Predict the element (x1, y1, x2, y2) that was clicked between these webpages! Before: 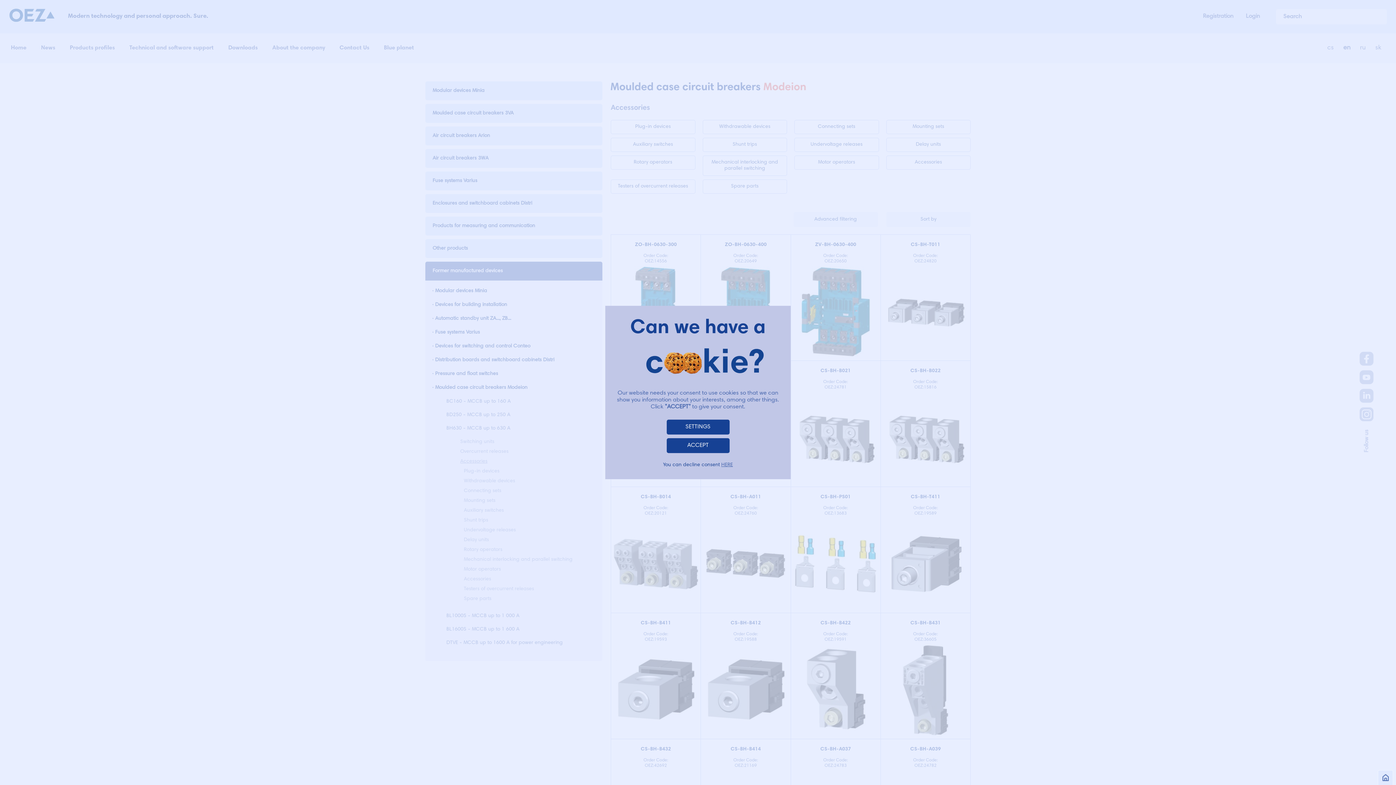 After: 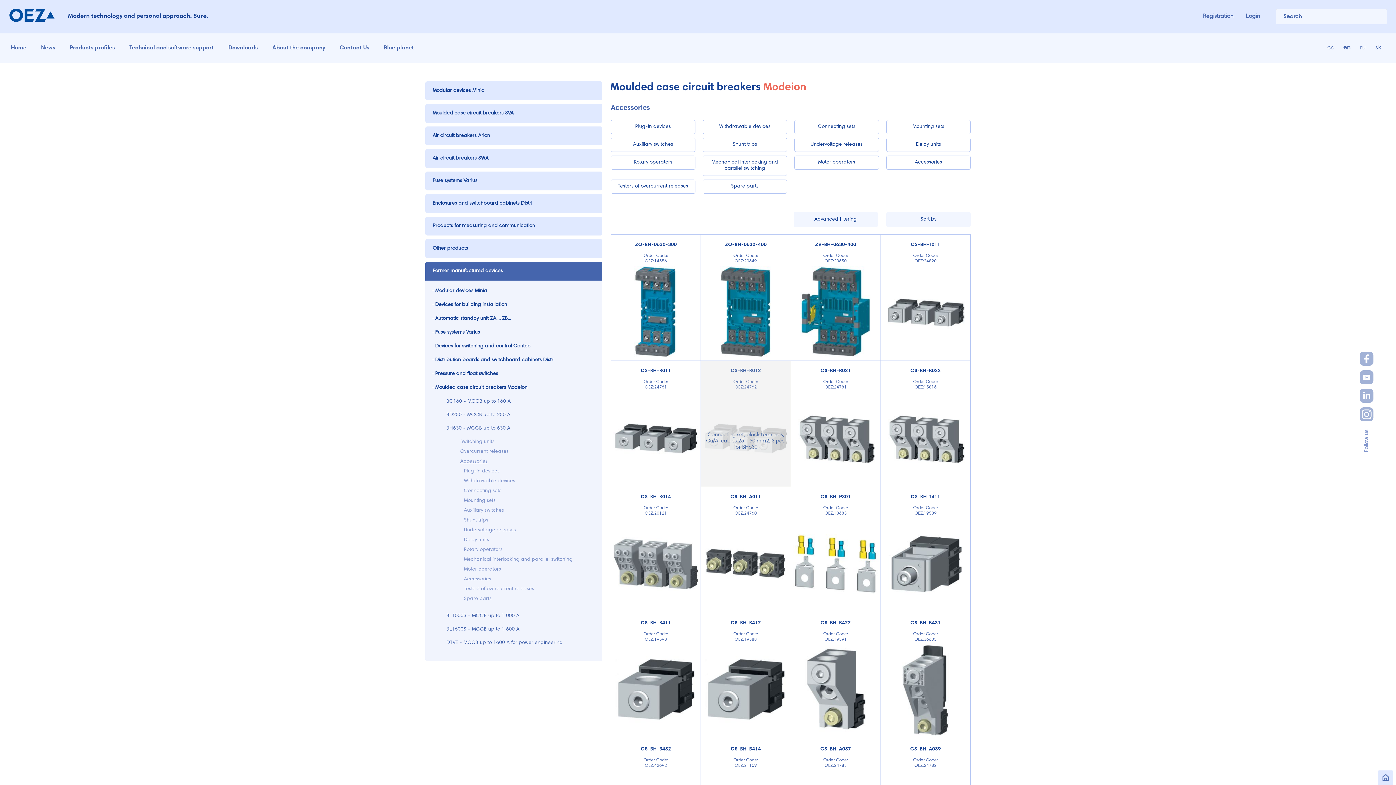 Action: bbox: (721, 462, 733, 467) label: HERE